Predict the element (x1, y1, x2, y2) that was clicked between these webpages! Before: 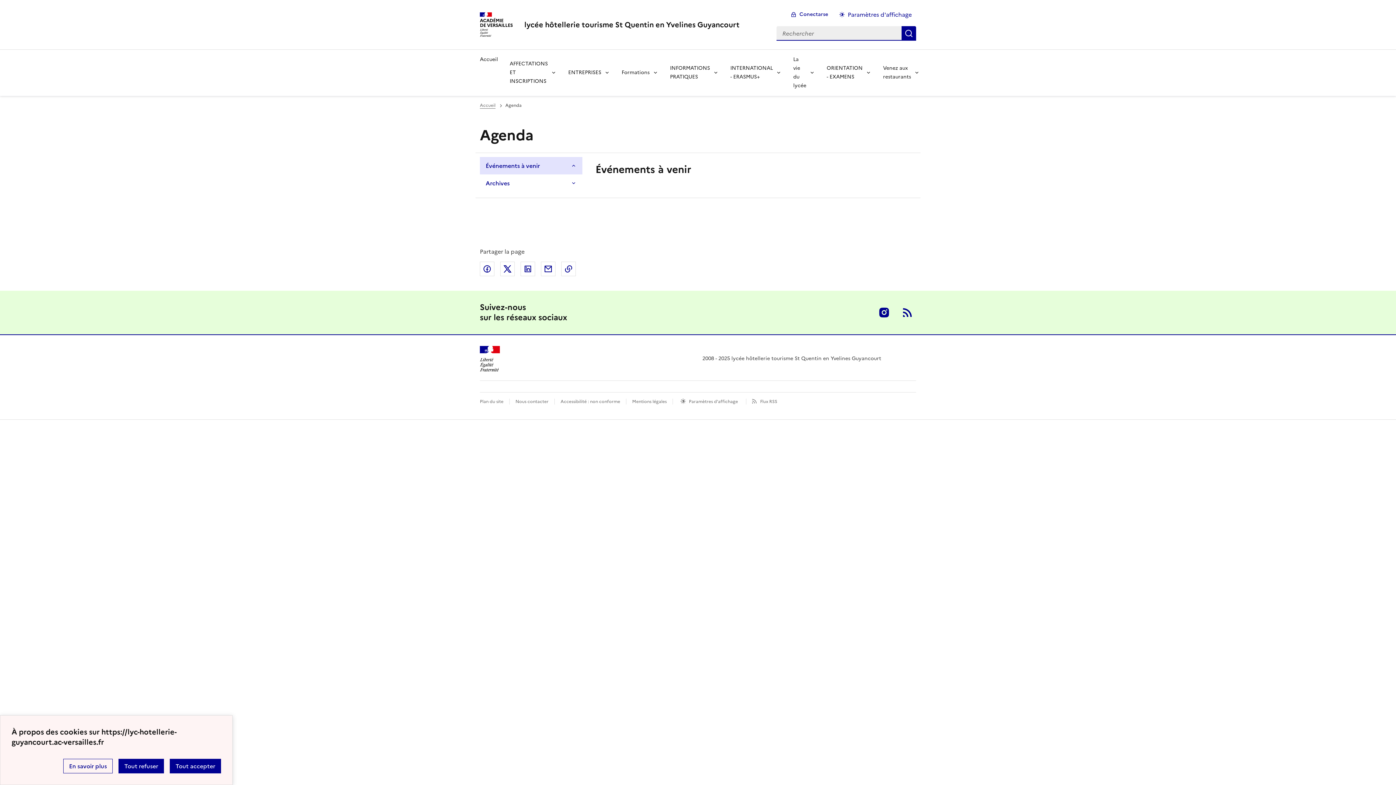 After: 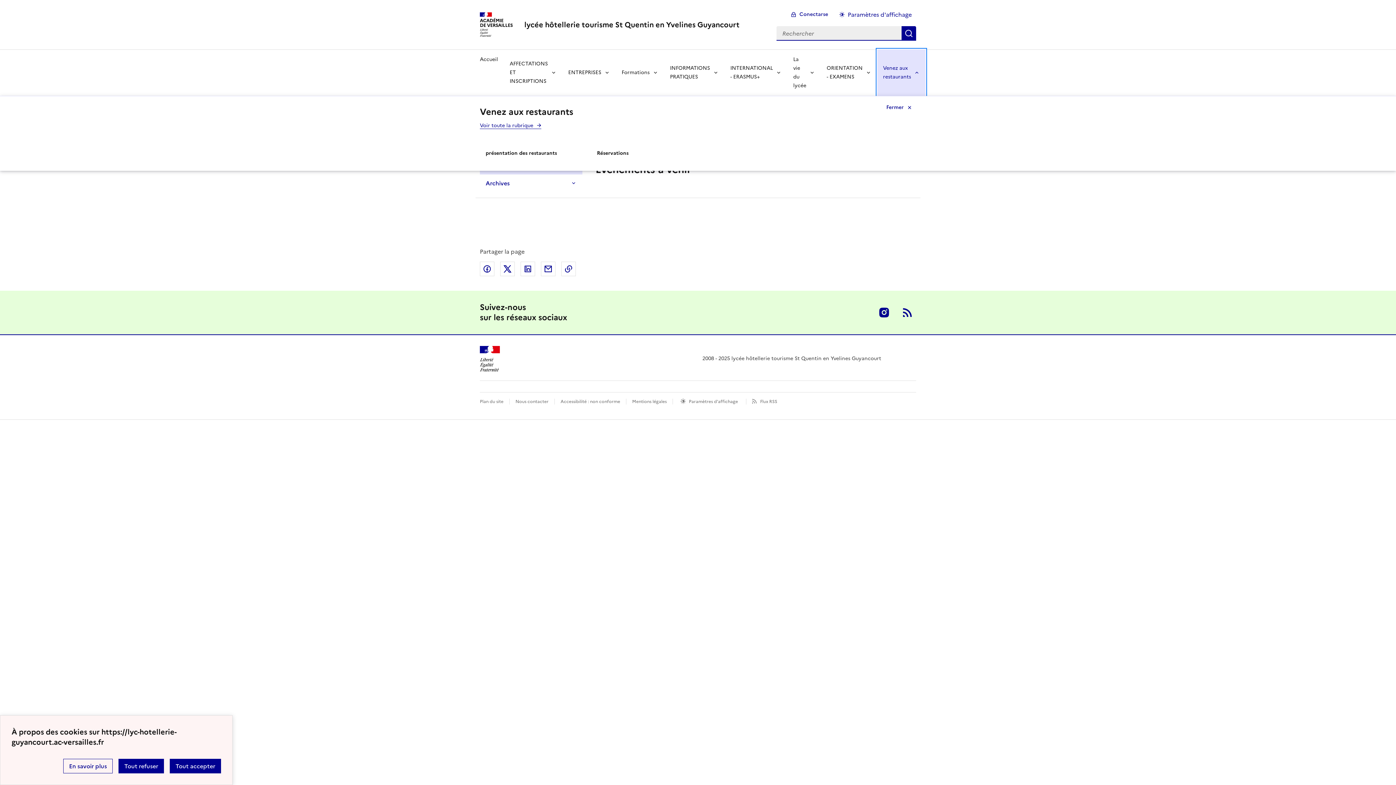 Action: bbox: (877, 49, 925, 96) label: Déplier la rubrique Venez aux restaurants